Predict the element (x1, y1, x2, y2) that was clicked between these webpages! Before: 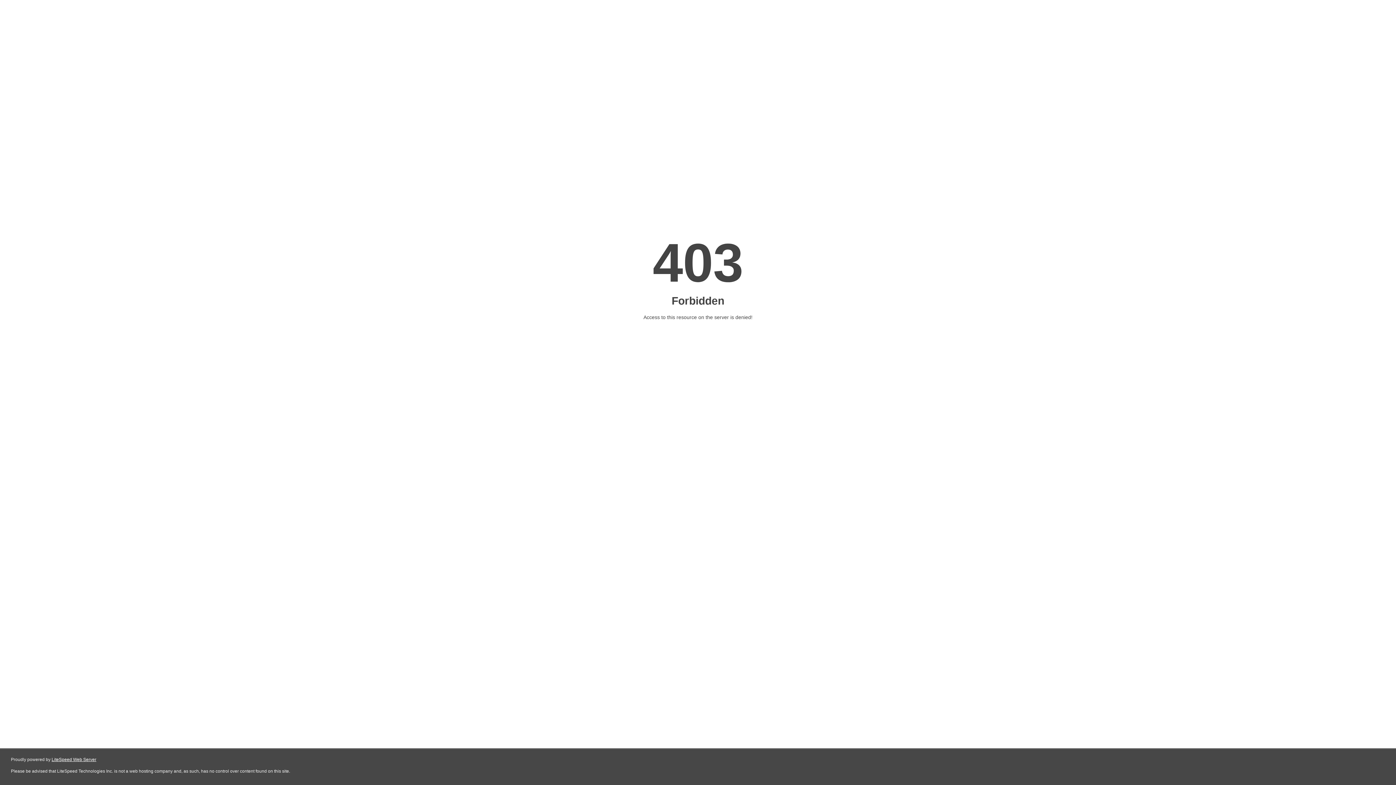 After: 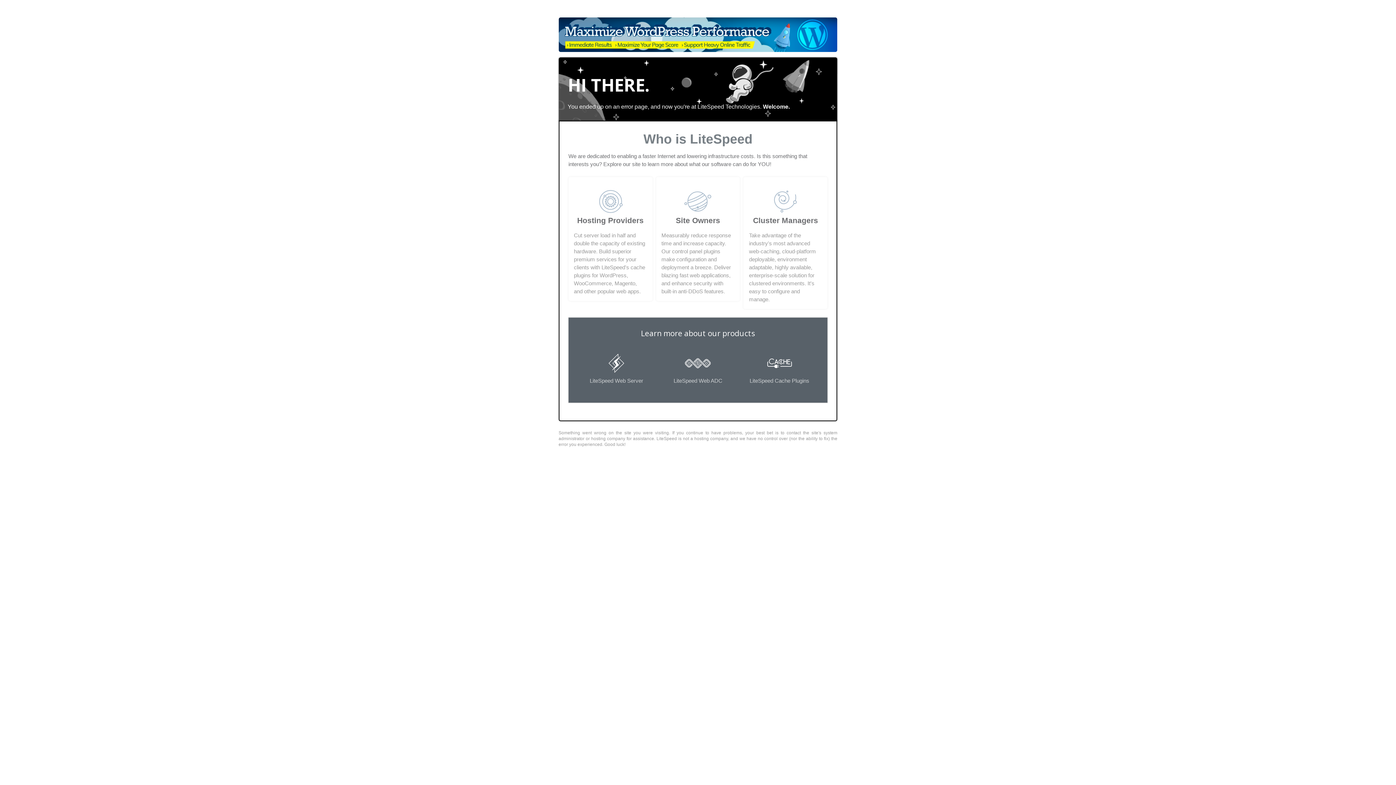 Action: label: LiteSpeed Web Server bbox: (51, 757, 96, 762)